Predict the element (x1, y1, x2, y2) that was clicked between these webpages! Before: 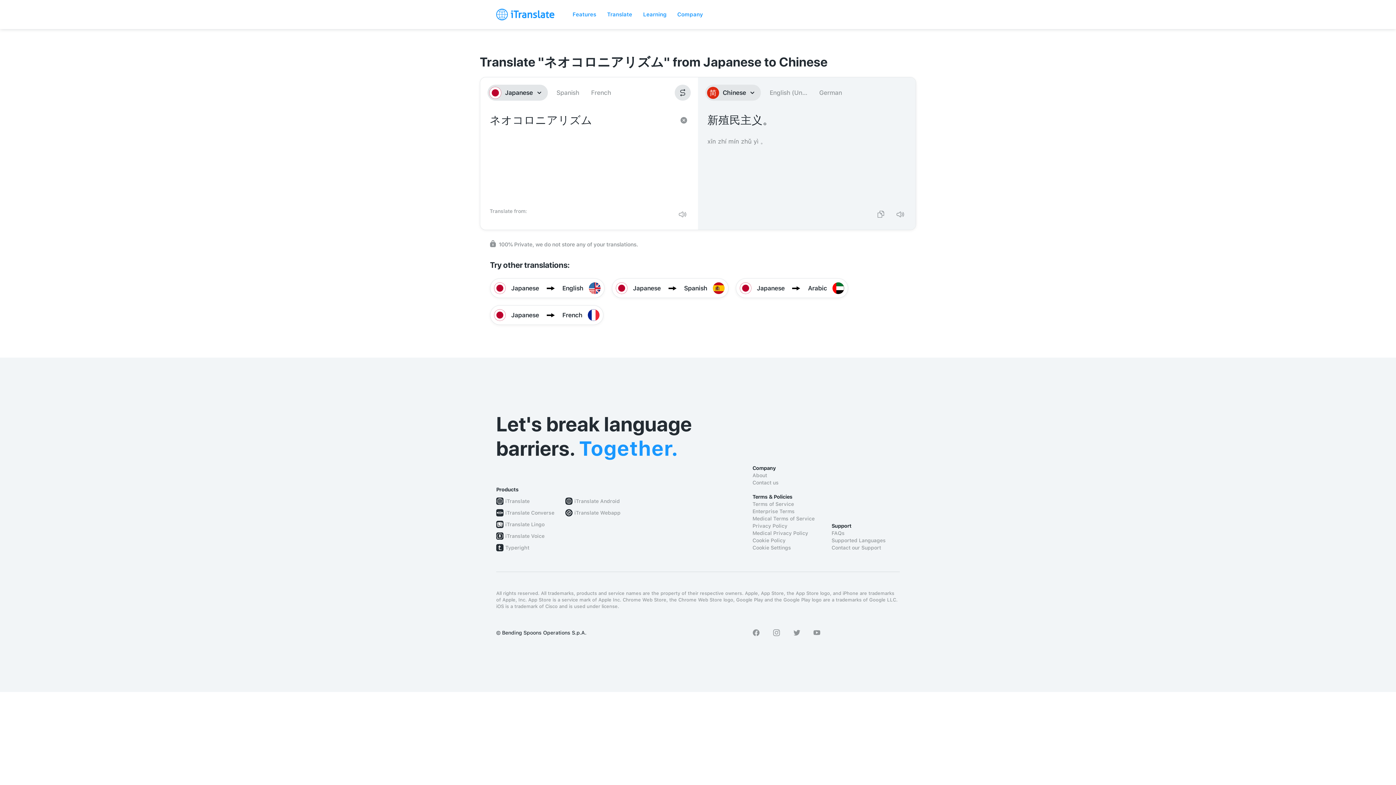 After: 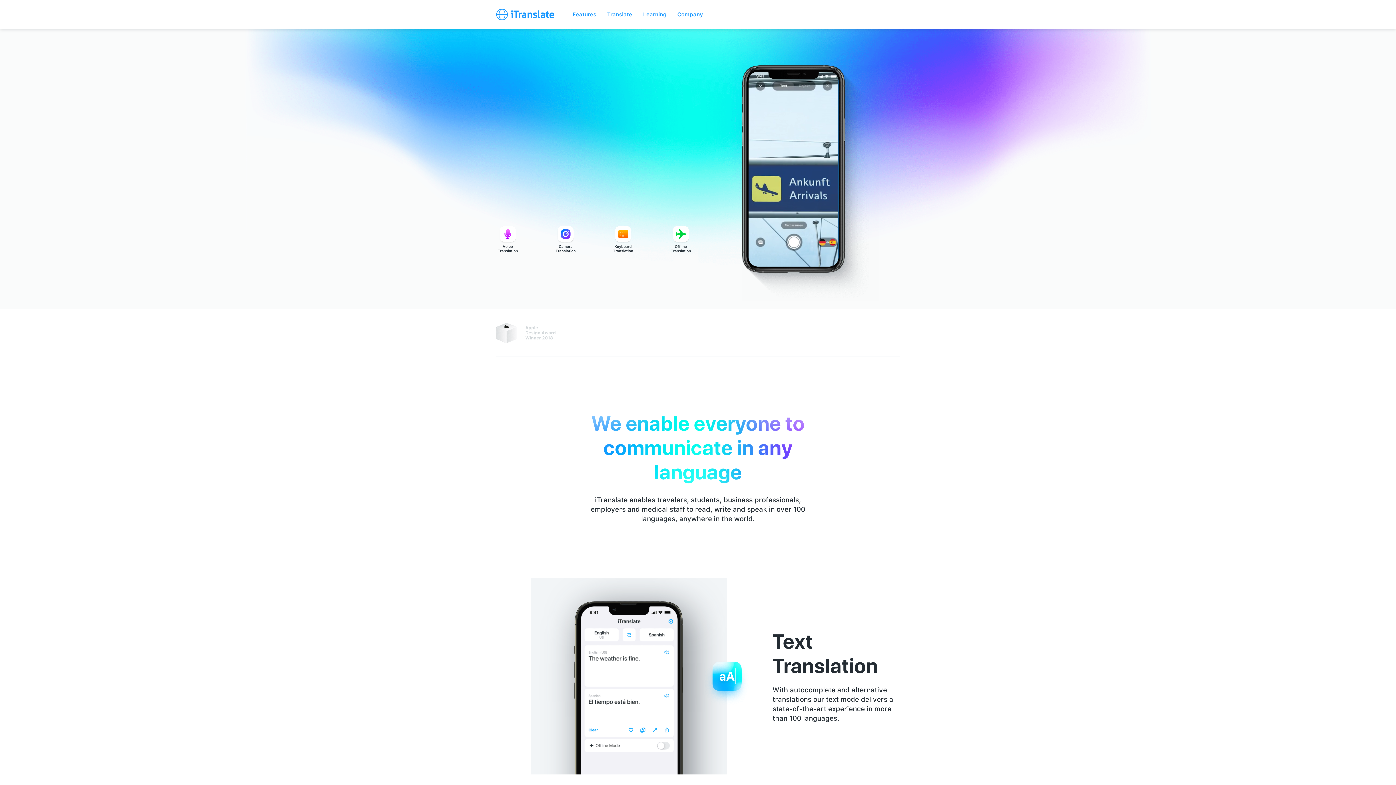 Action: label: iTranslate bbox: (505, 497, 529, 505)